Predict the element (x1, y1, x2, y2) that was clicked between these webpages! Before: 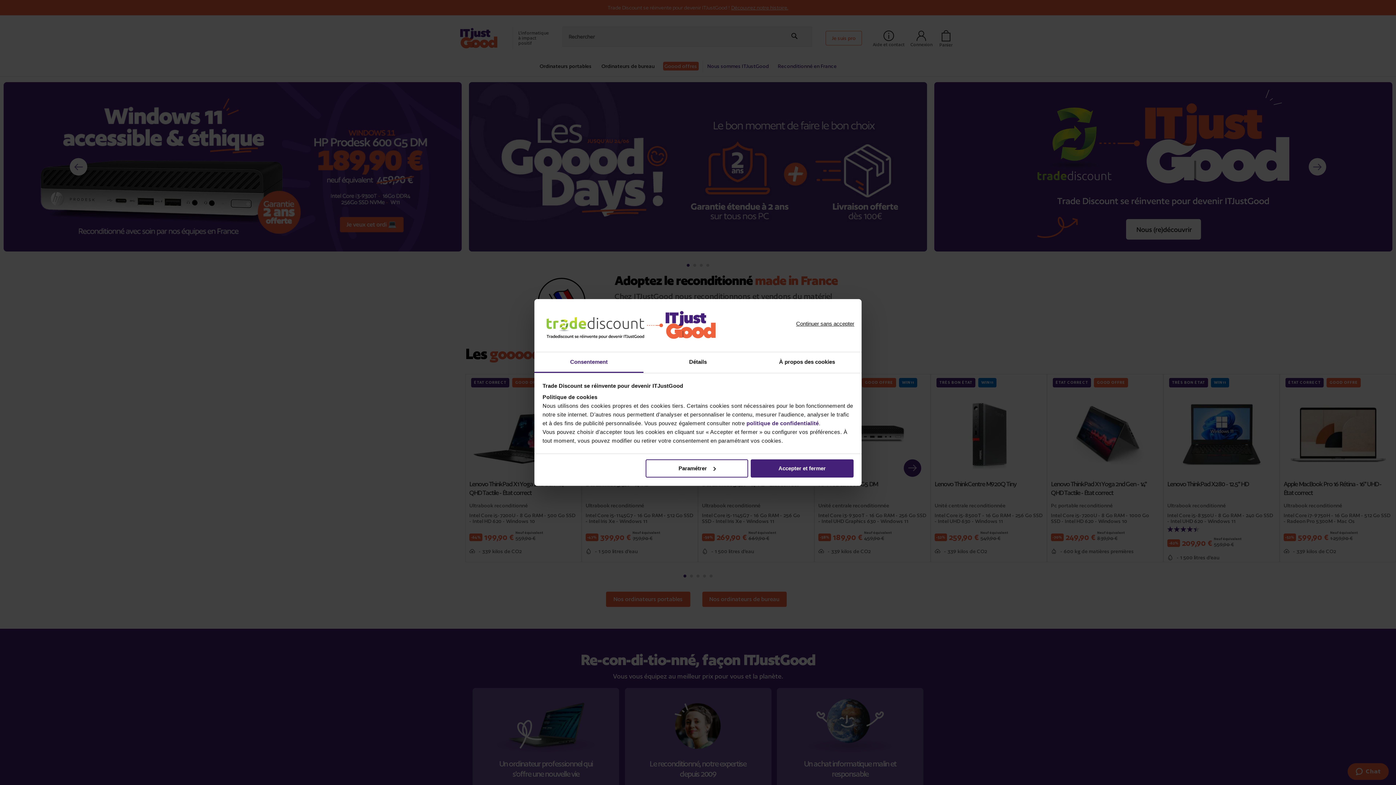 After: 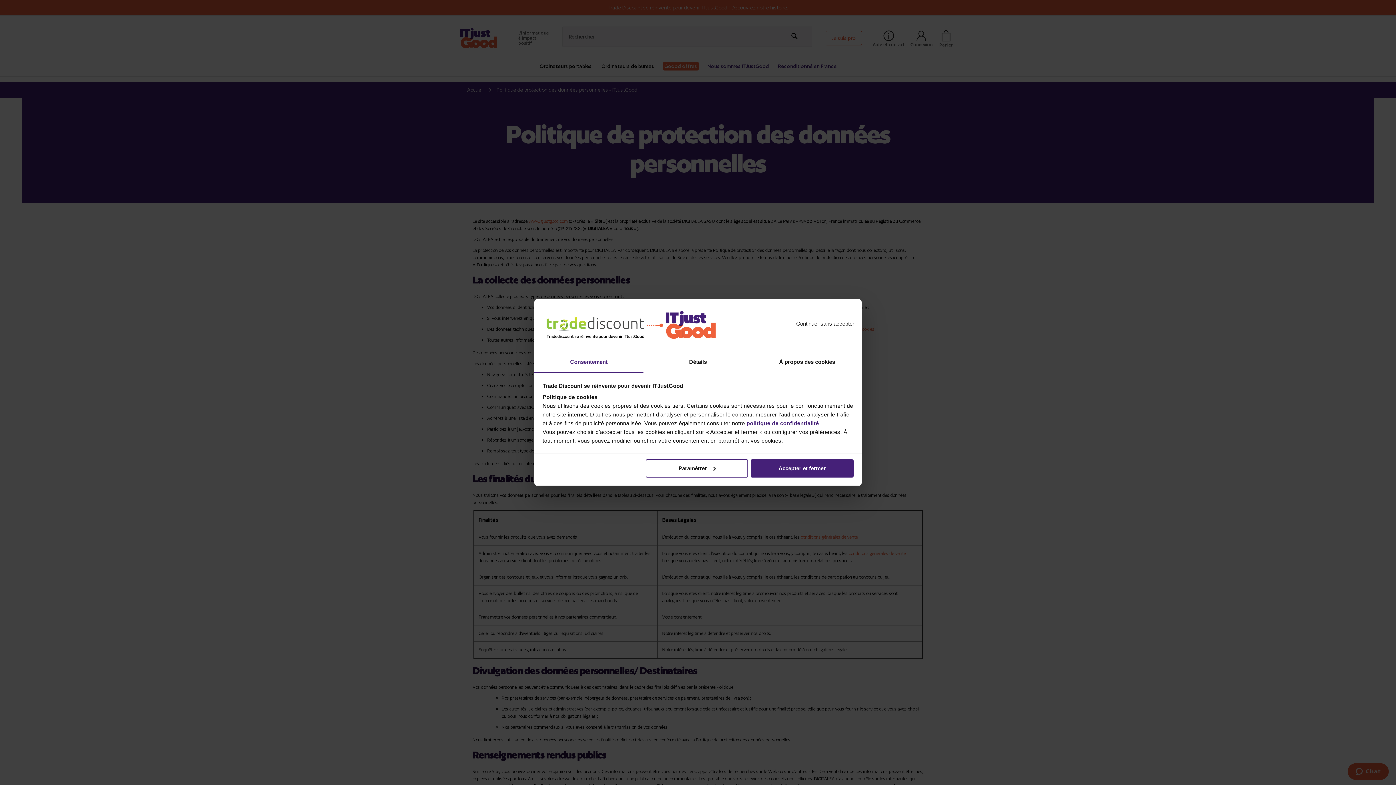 Action: label: politique de confidentialité bbox: (746, 420, 819, 426)